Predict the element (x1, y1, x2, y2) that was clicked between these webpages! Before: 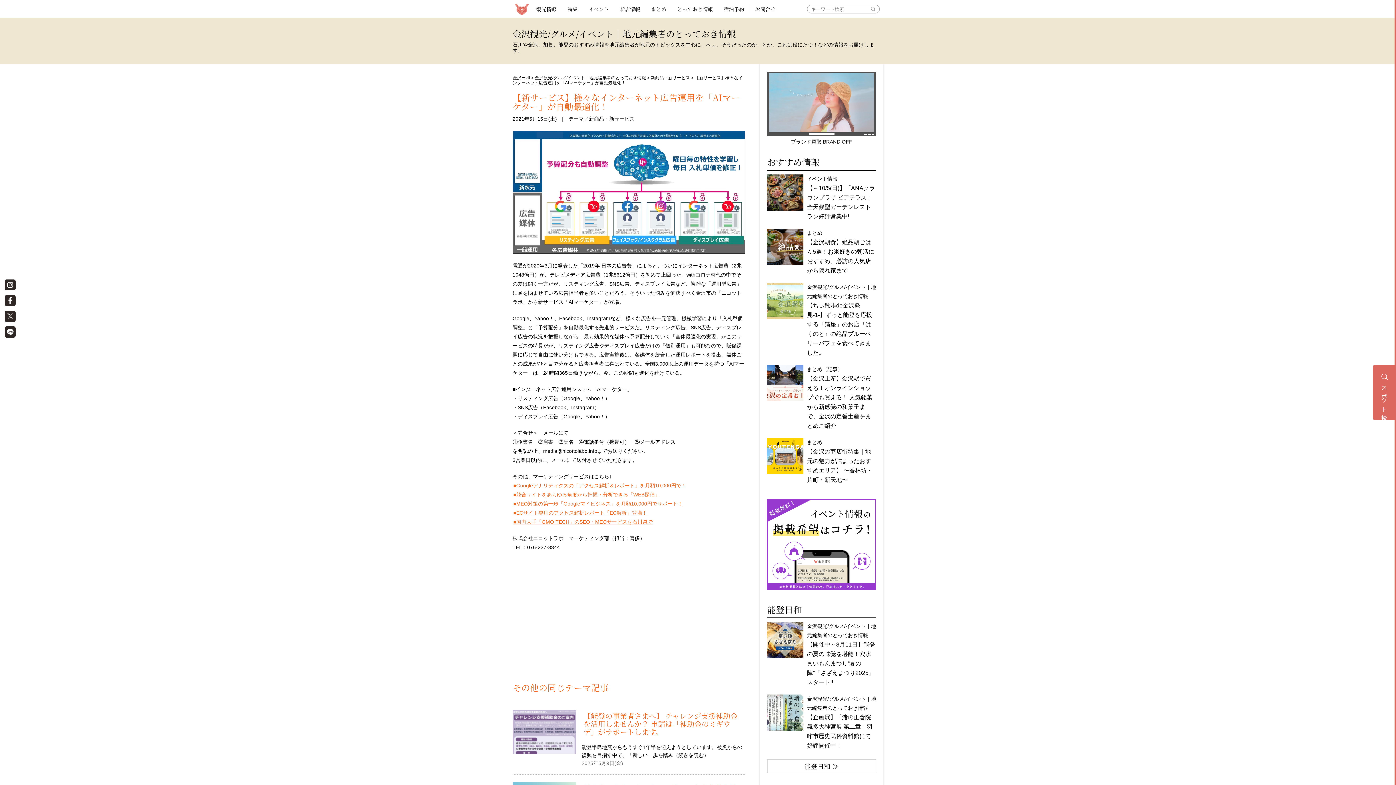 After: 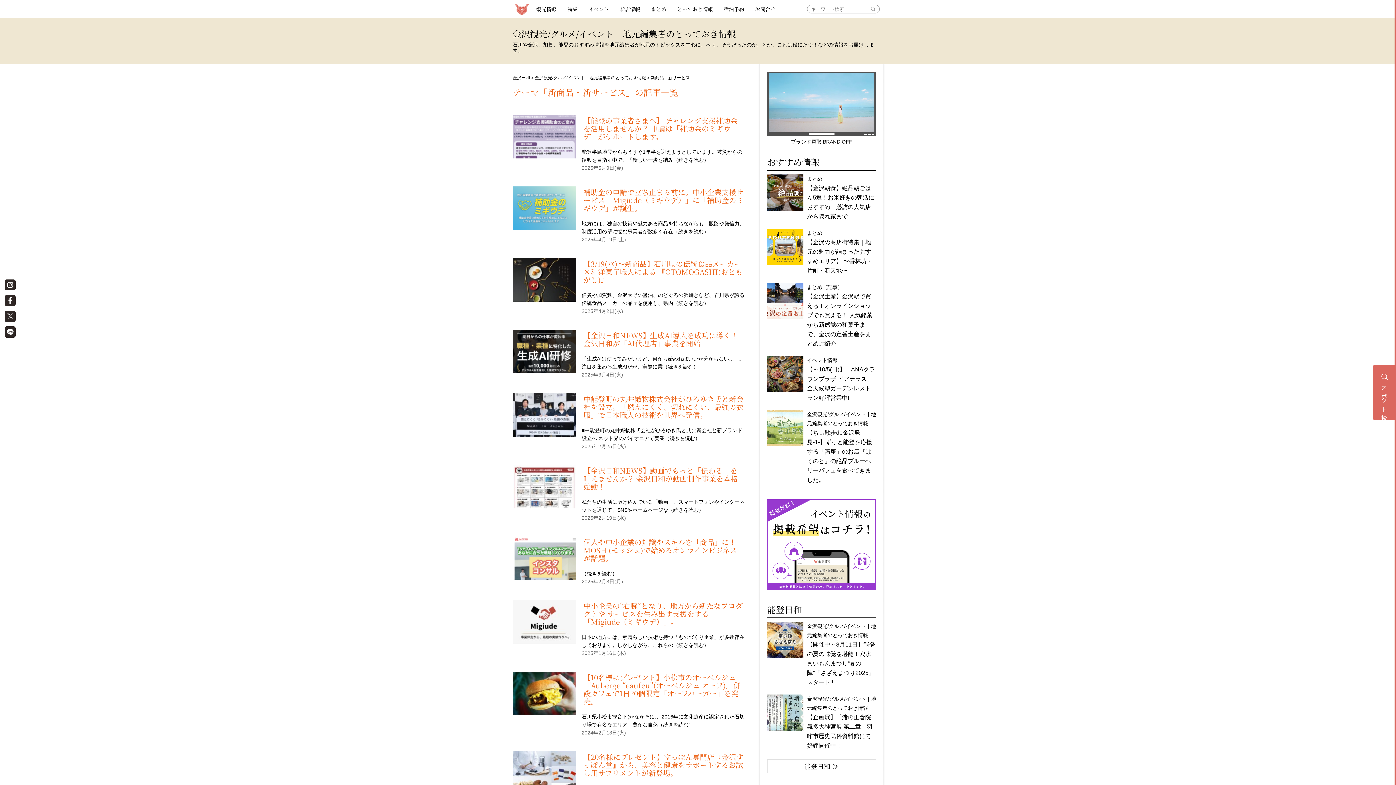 Action: label: 新商品・新サービス bbox: (589, 116, 634, 121)